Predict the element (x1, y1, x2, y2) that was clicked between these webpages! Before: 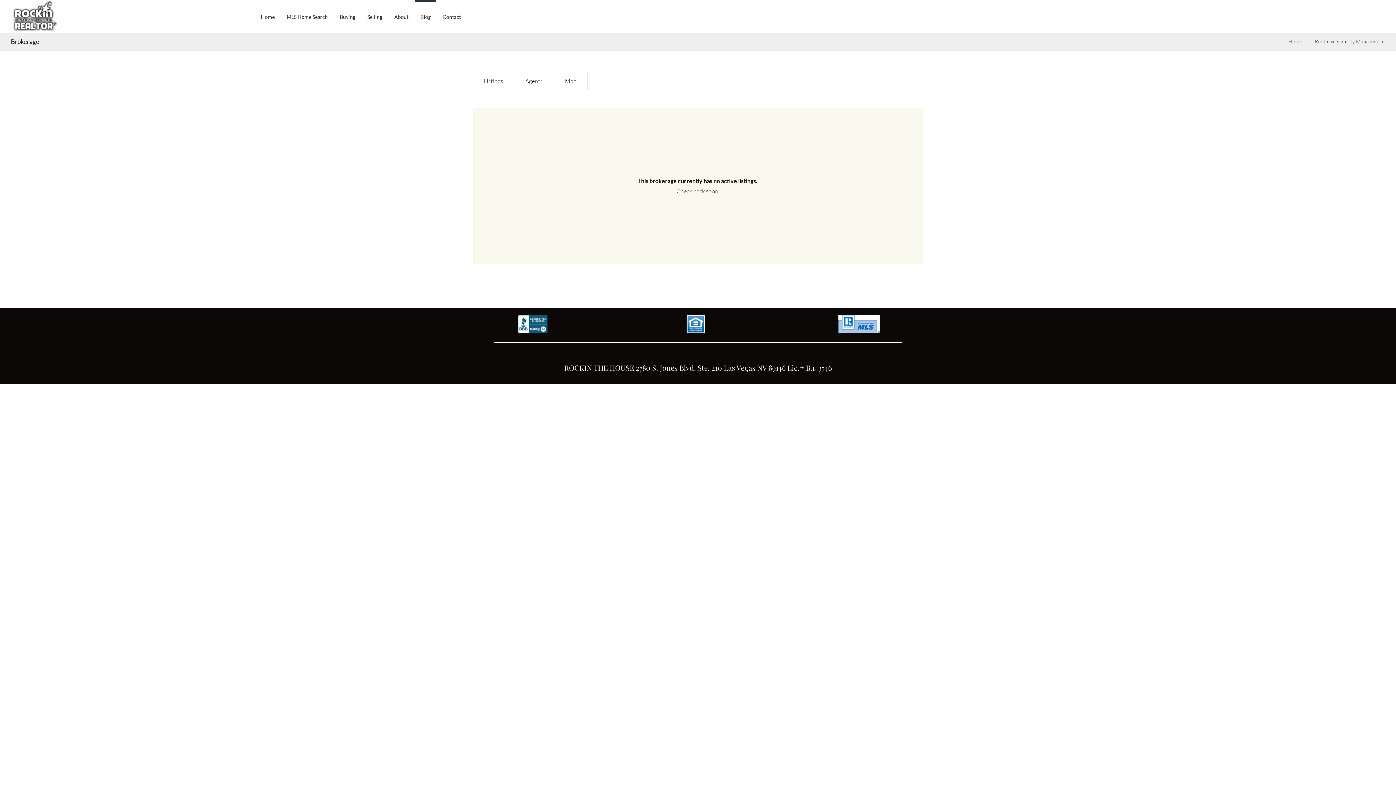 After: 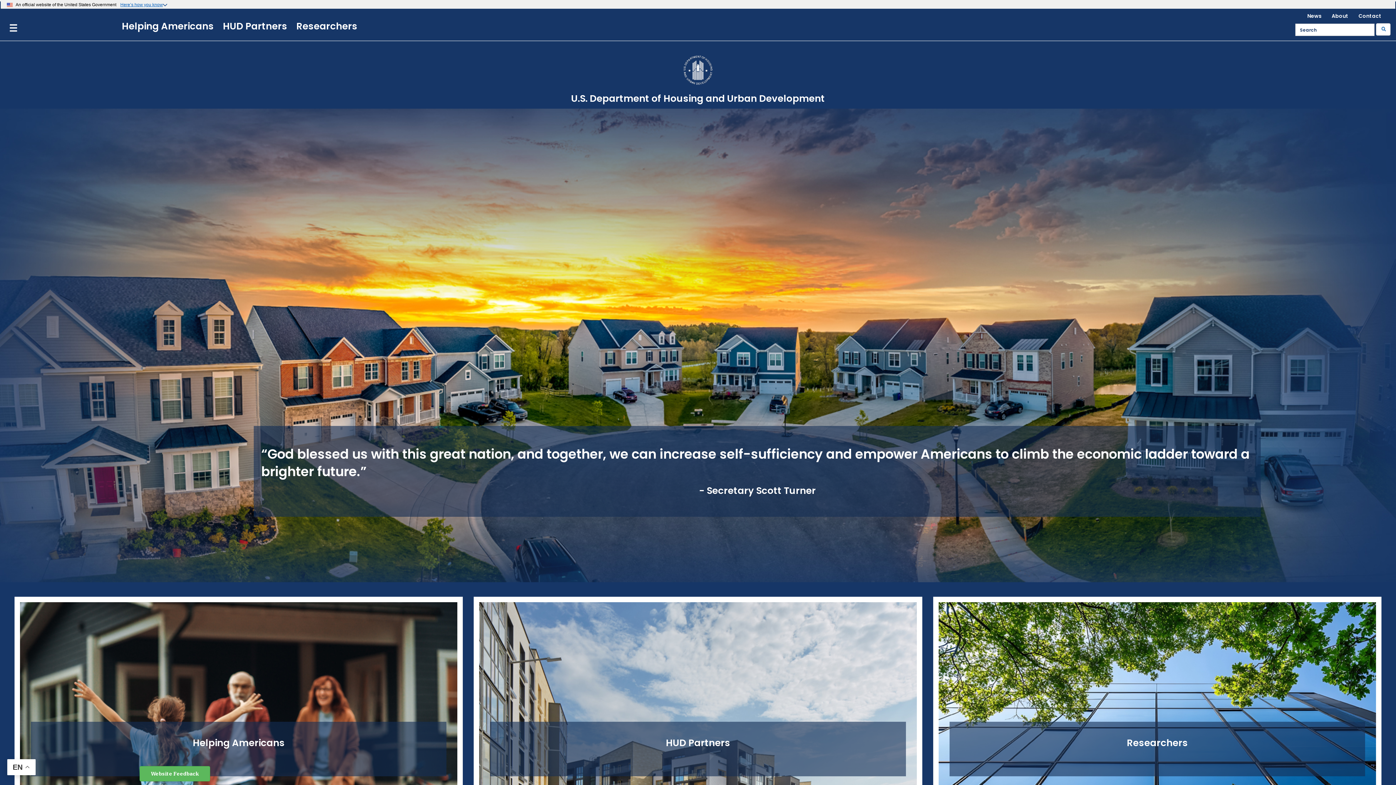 Action: bbox: (672, 315, 719, 333)